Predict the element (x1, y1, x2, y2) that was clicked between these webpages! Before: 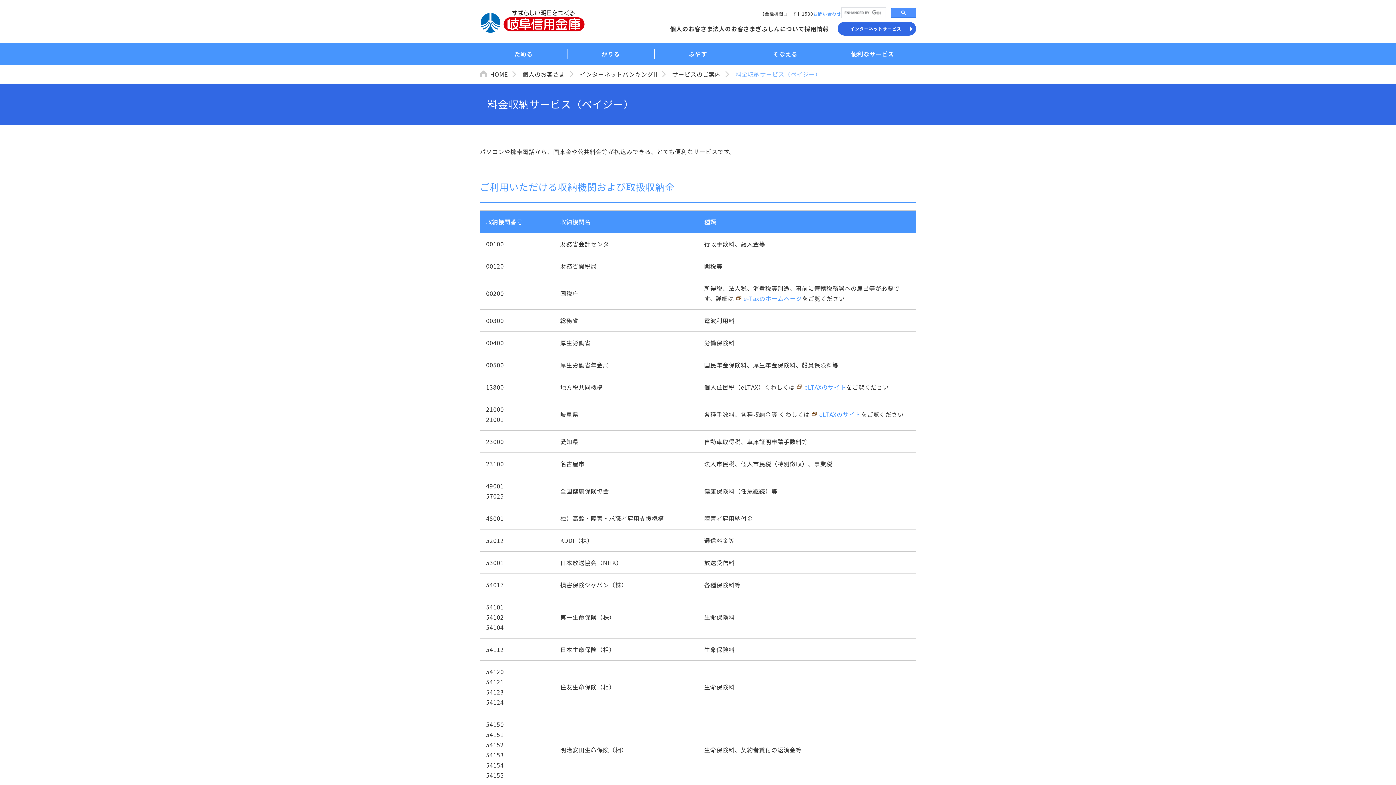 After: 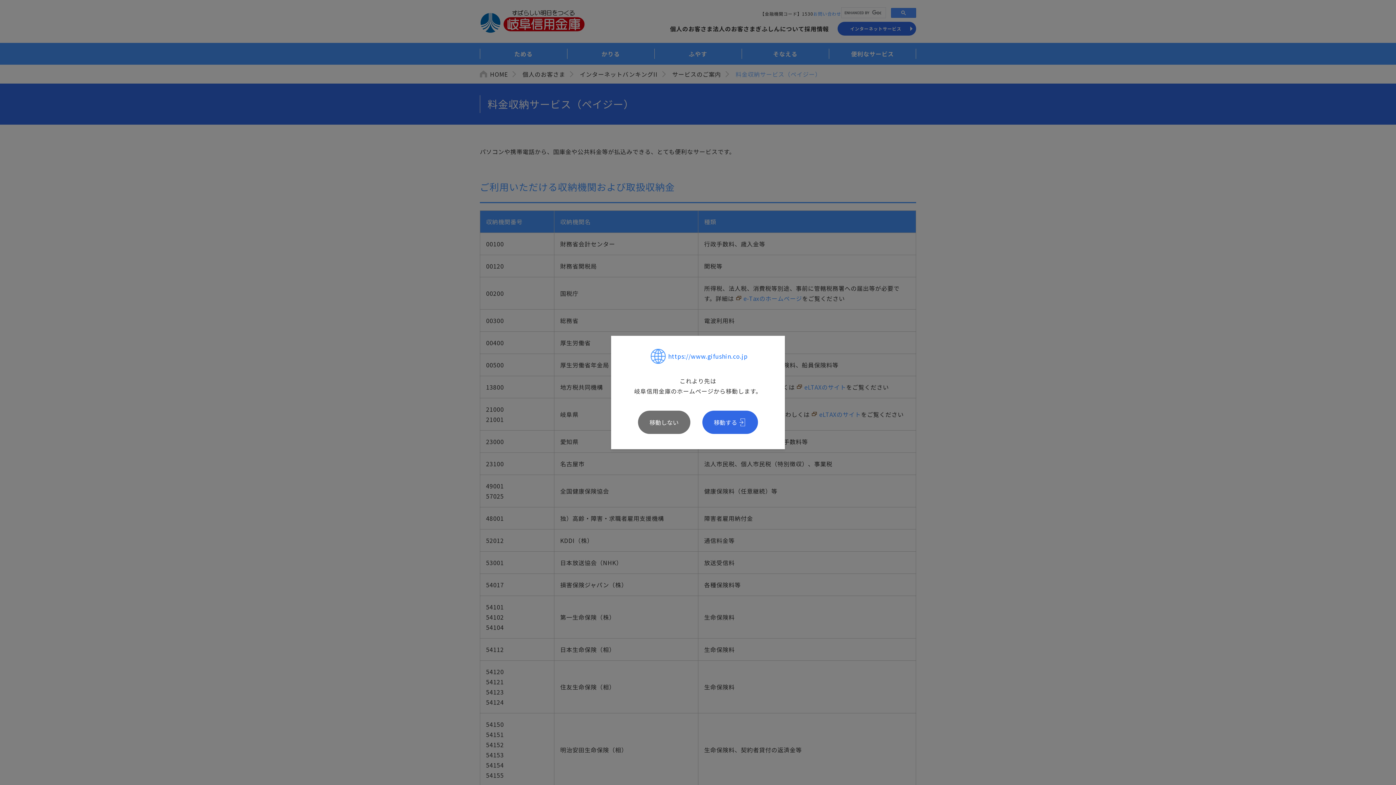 Action: label: eLTAXのサイト bbox: (796, 382, 846, 391)